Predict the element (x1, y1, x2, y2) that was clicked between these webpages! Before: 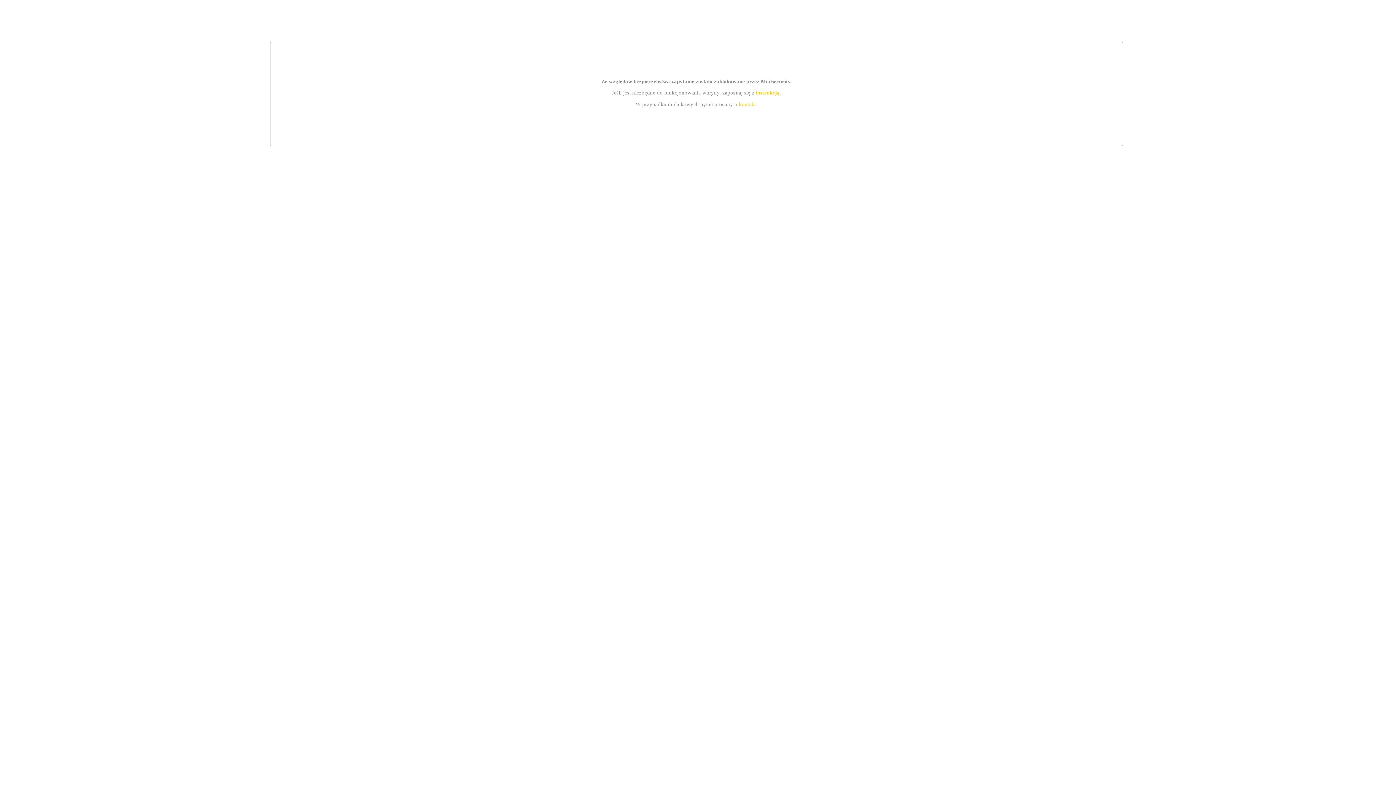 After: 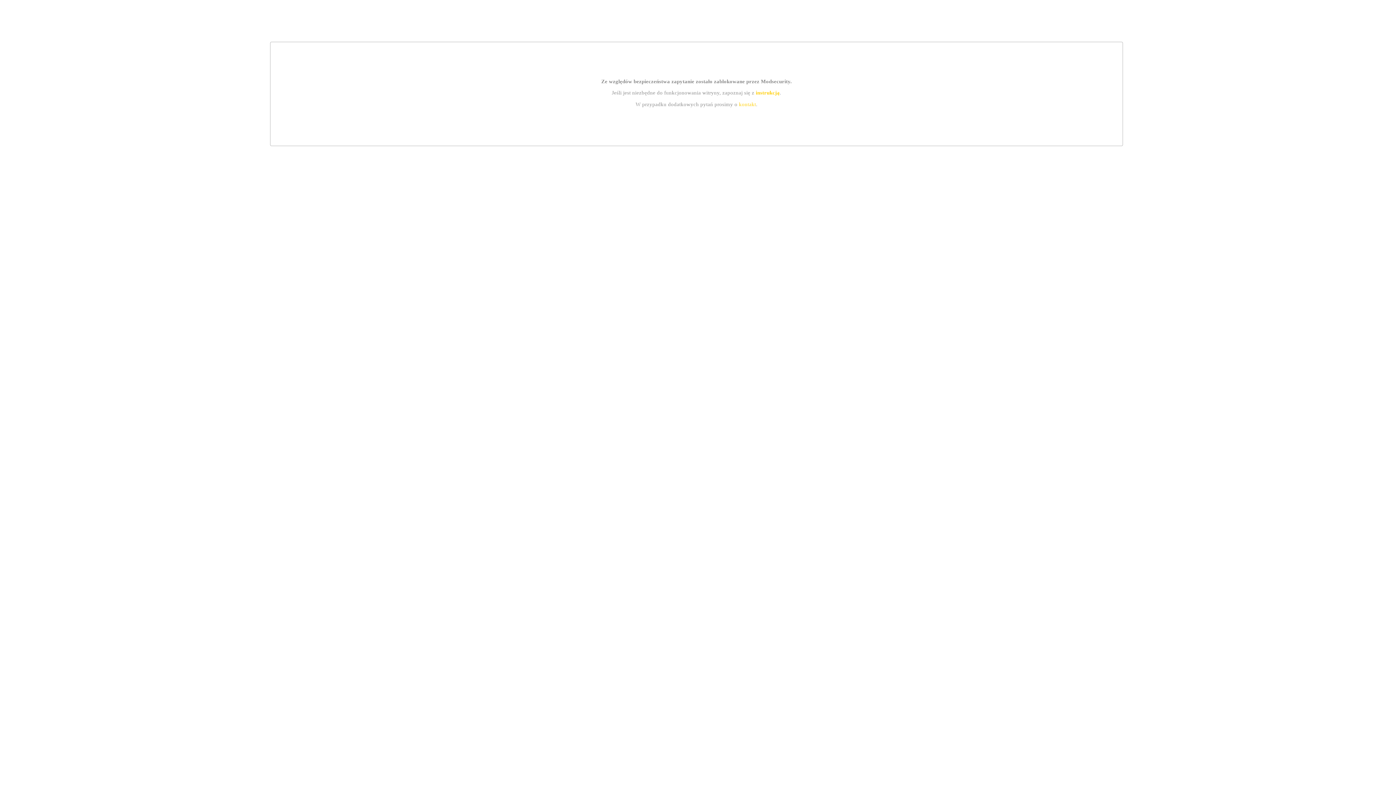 Action: label: instrukcją bbox: (755, 89, 779, 95)